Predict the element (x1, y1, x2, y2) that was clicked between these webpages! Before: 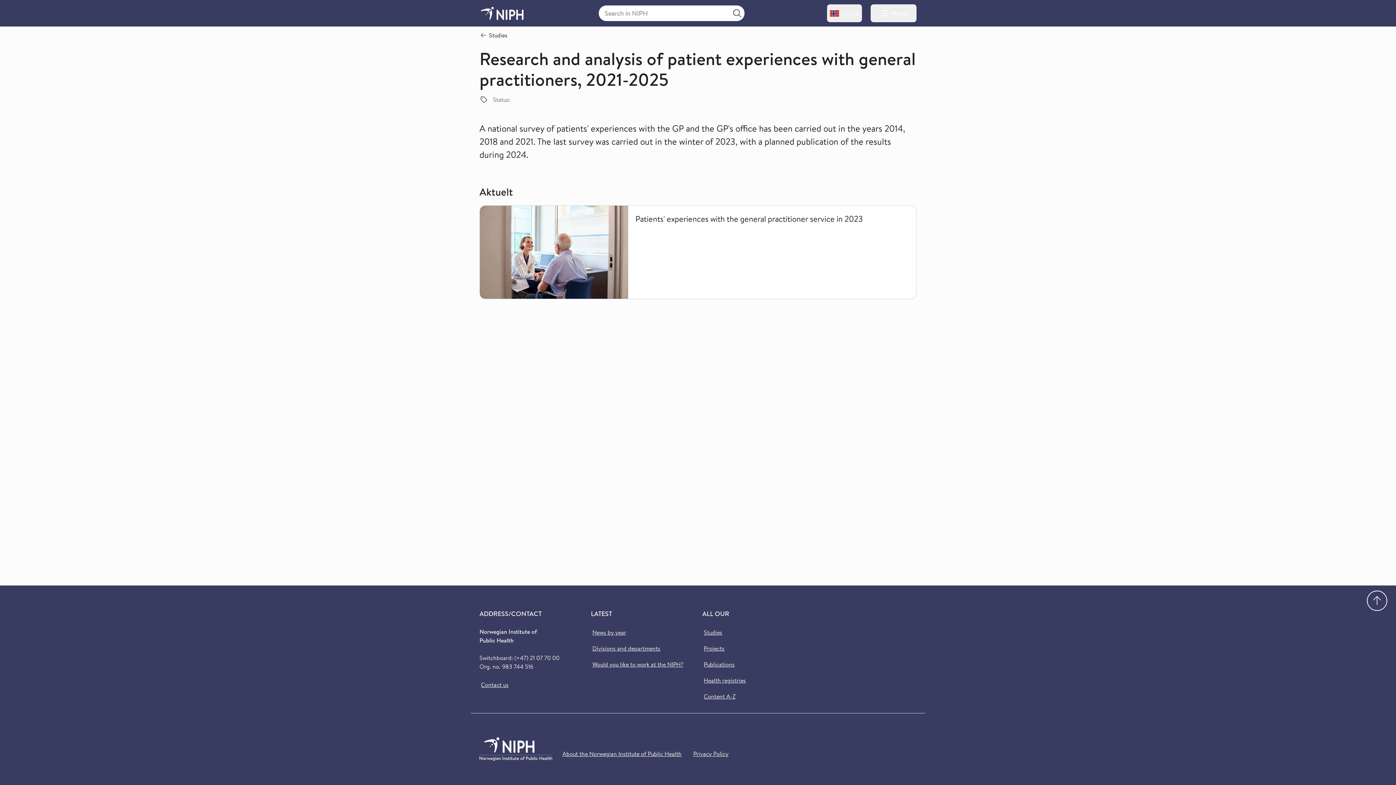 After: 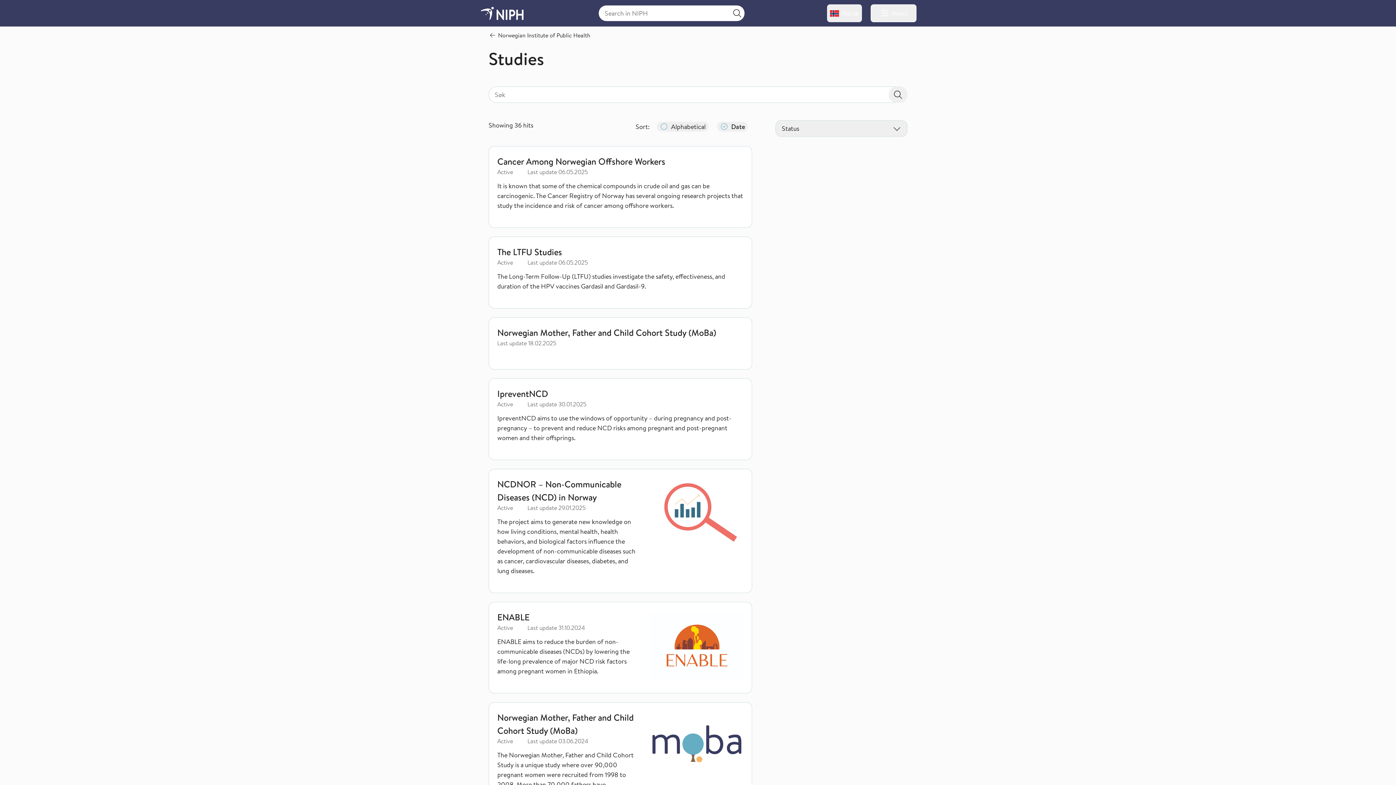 Action: label: Studies bbox: (702, 627, 724, 637)